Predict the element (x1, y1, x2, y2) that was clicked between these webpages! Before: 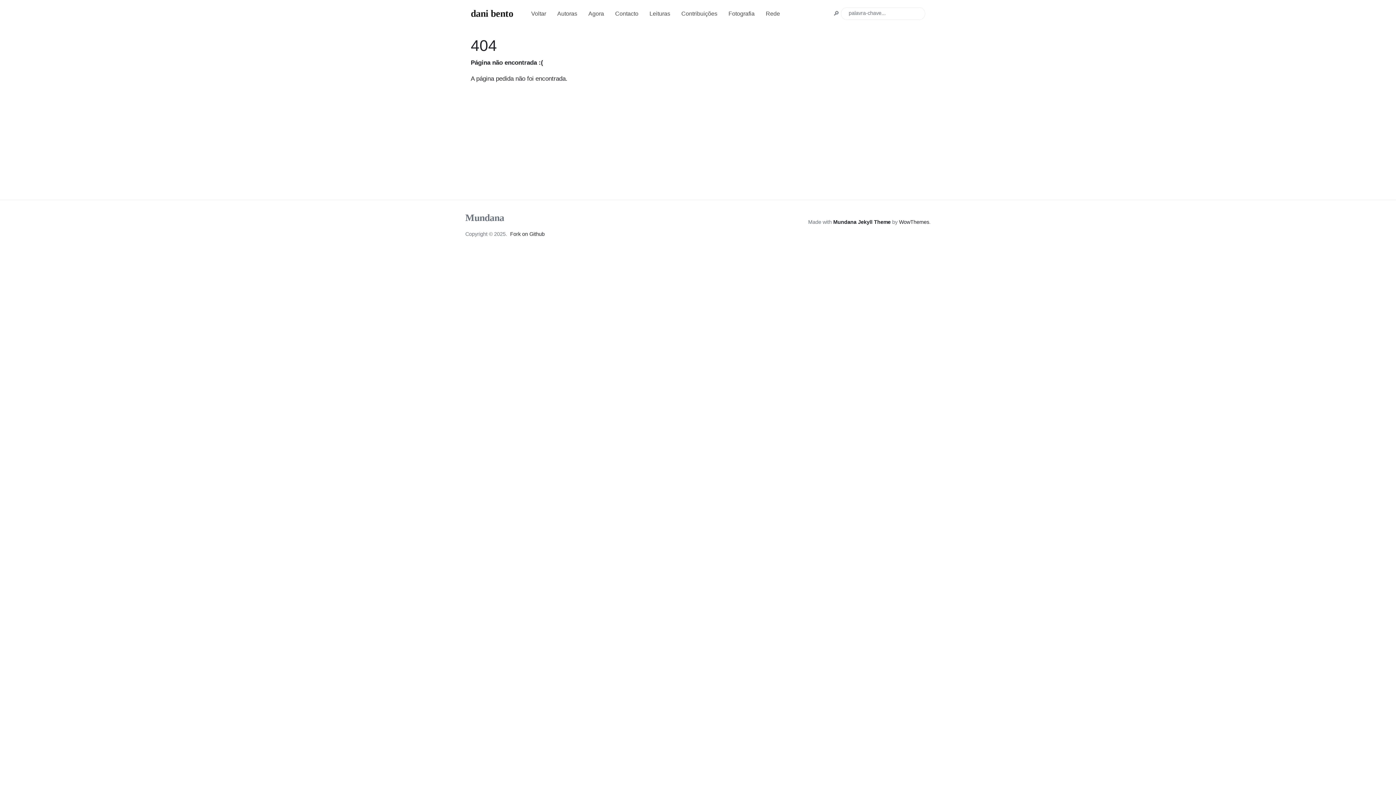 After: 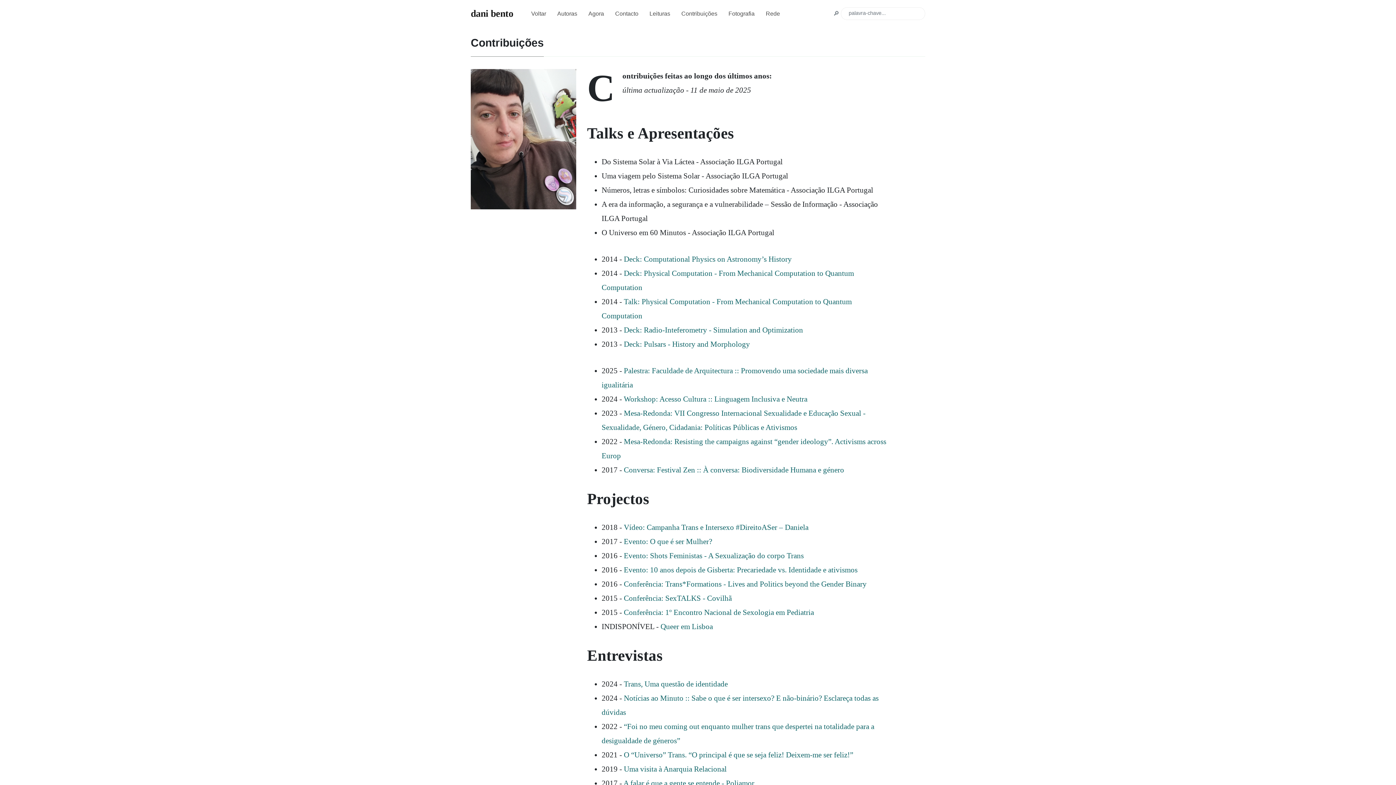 Action: bbox: (675, 4, 723, 23) label: Contribuições